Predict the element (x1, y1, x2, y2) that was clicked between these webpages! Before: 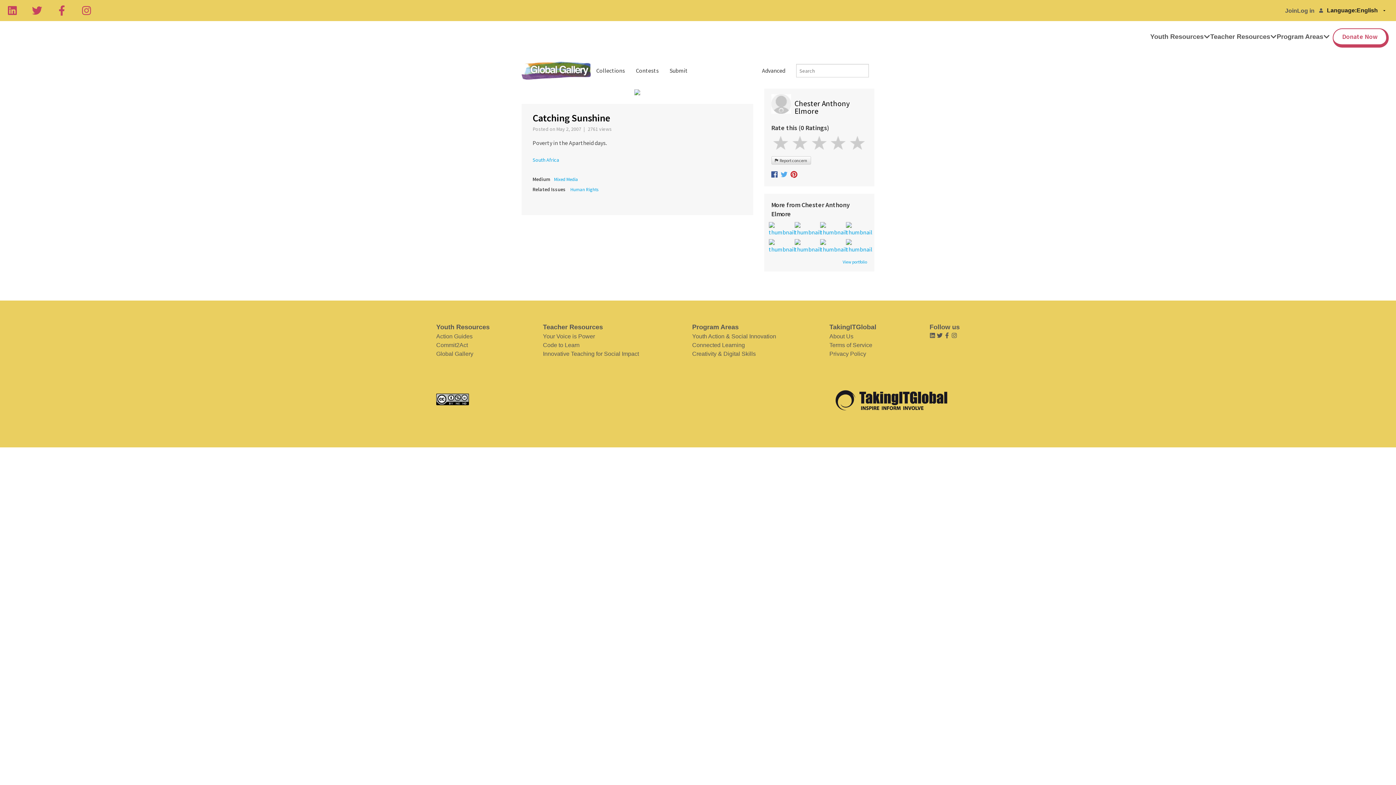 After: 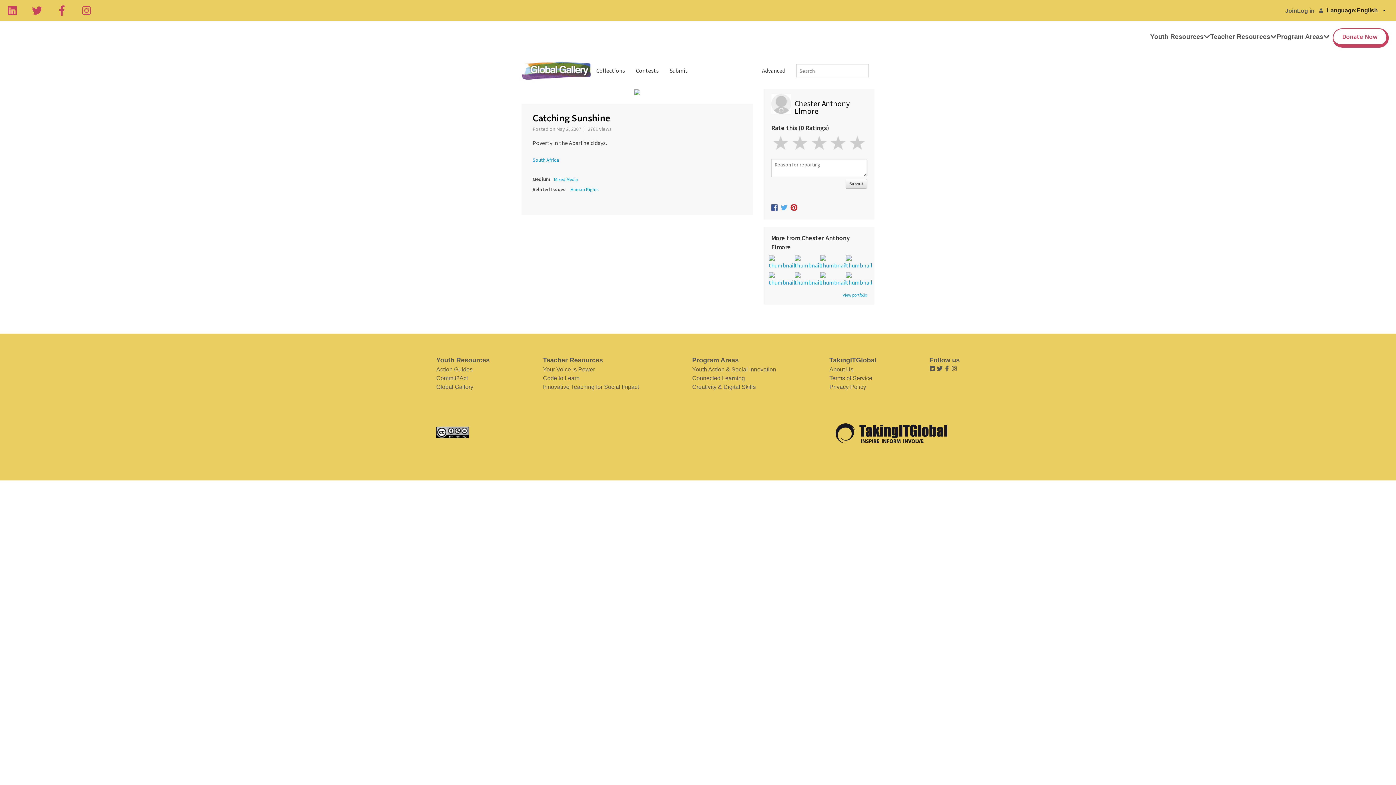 Action: bbox: (771, 156, 811, 164) label:   Report concern